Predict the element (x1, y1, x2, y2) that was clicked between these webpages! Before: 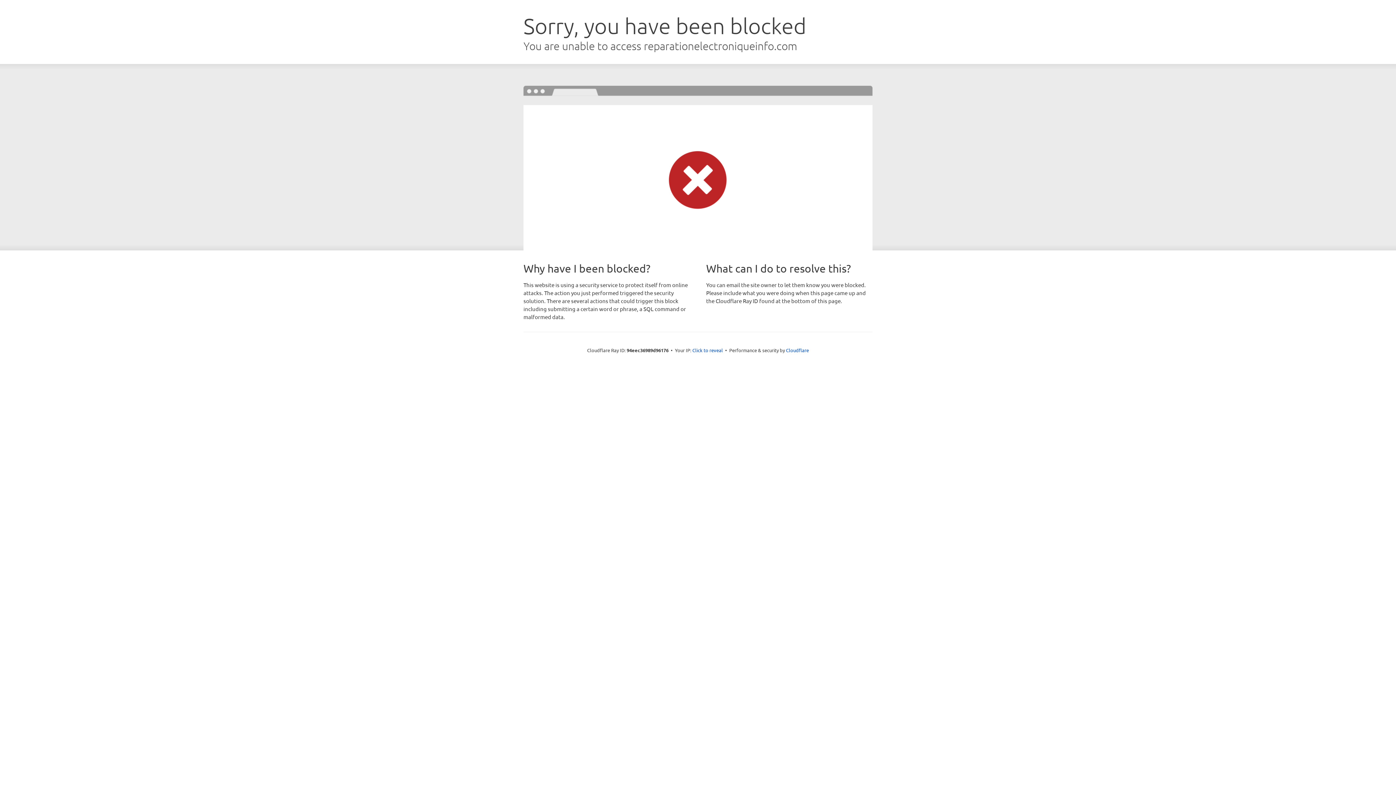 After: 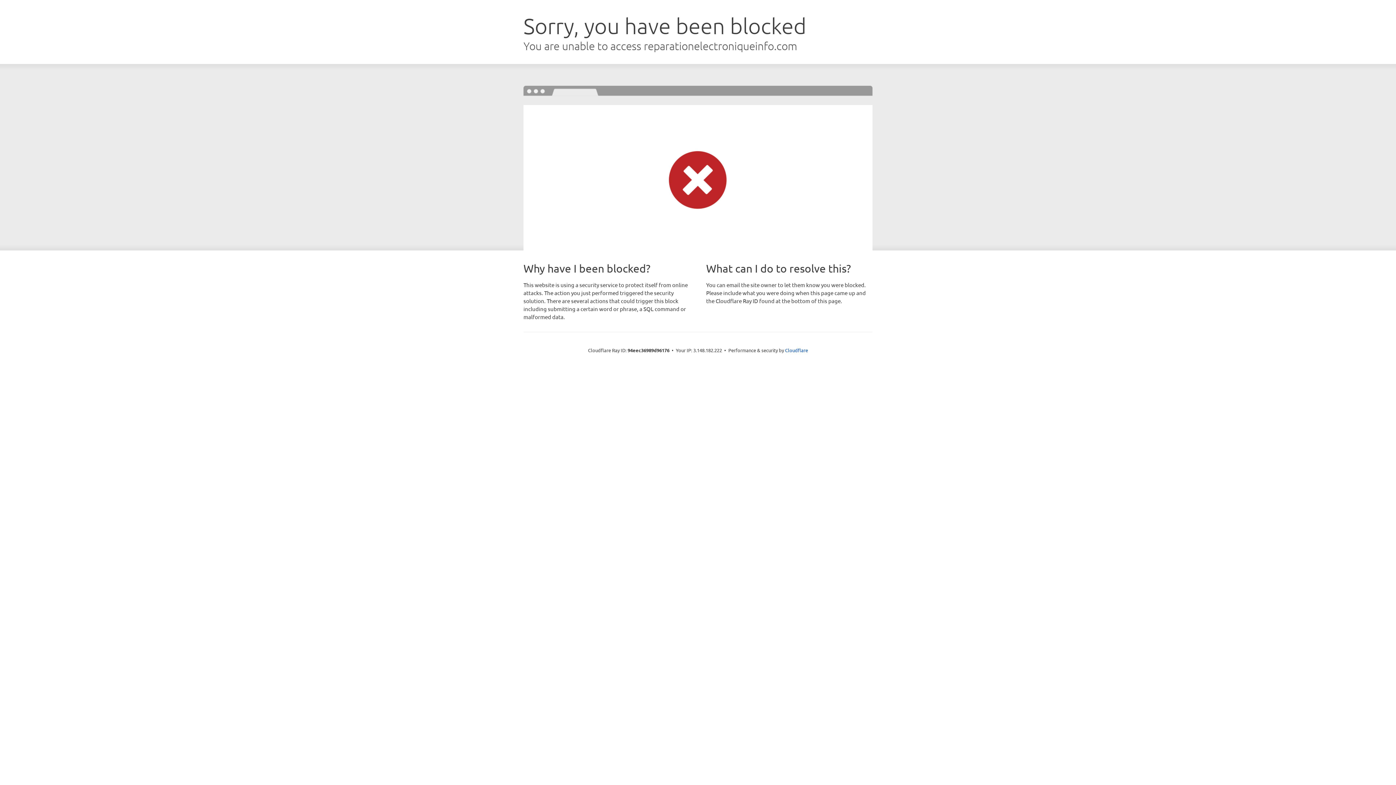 Action: label: Click to reveal bbox: (692, 346, 723, 353)